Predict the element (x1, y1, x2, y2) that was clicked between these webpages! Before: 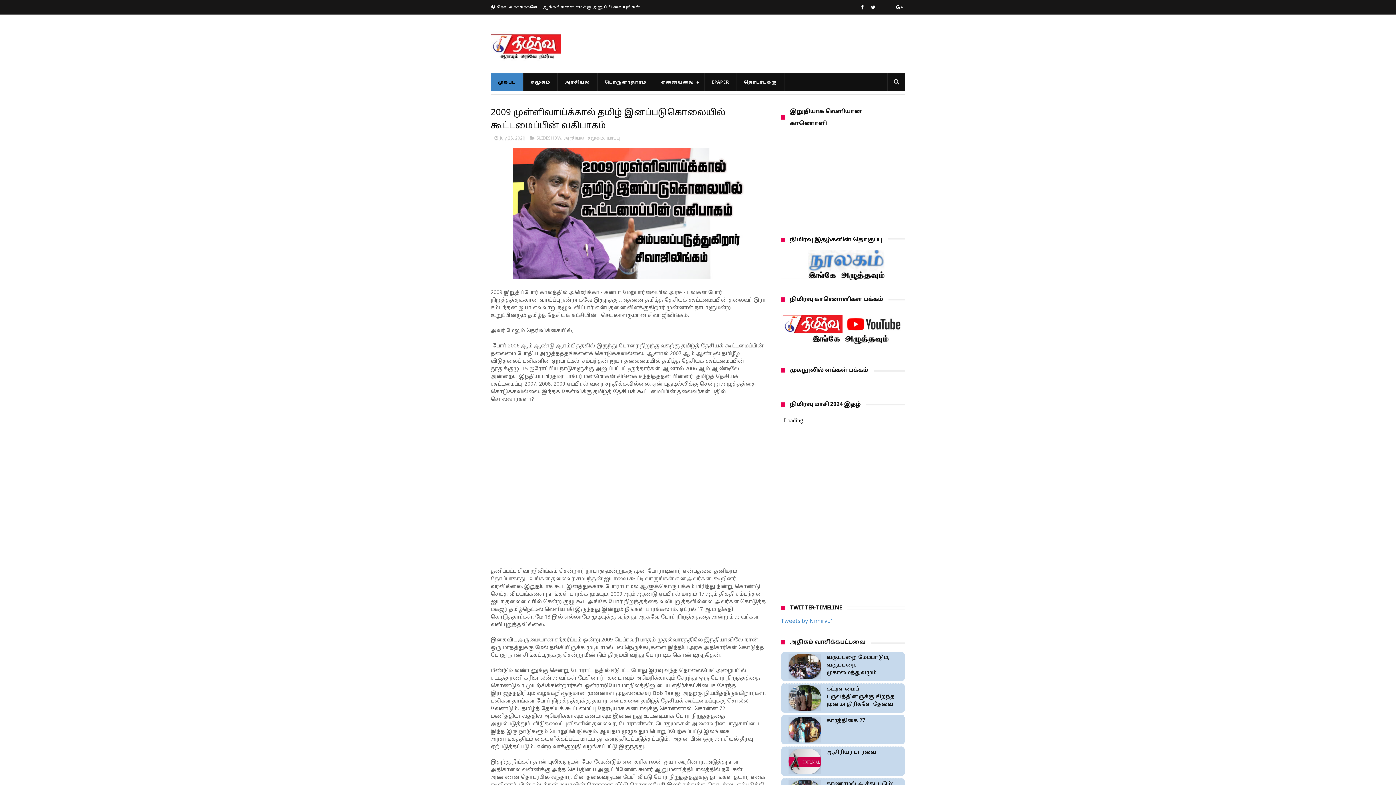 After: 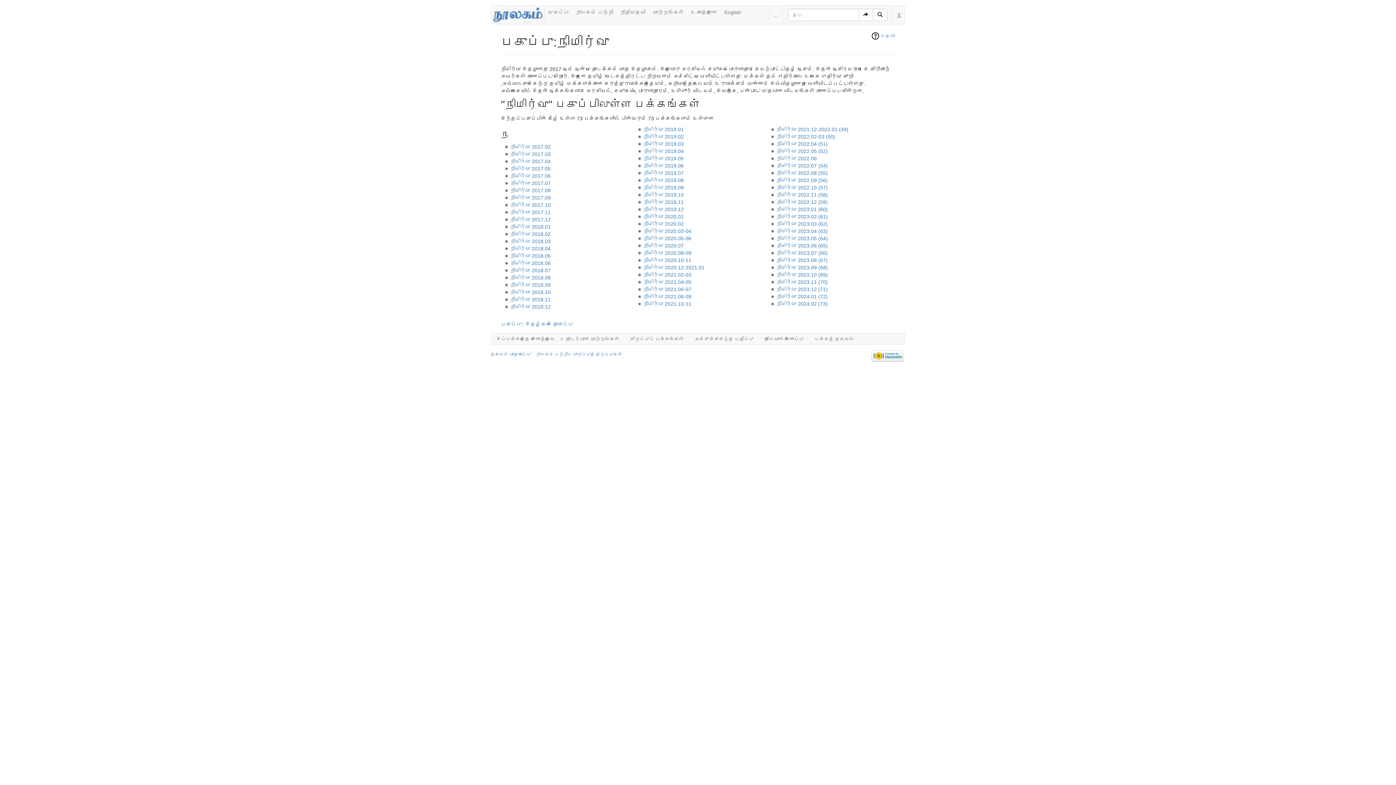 Action: label: EPAPER bbox: (704, 73, 736, 92)